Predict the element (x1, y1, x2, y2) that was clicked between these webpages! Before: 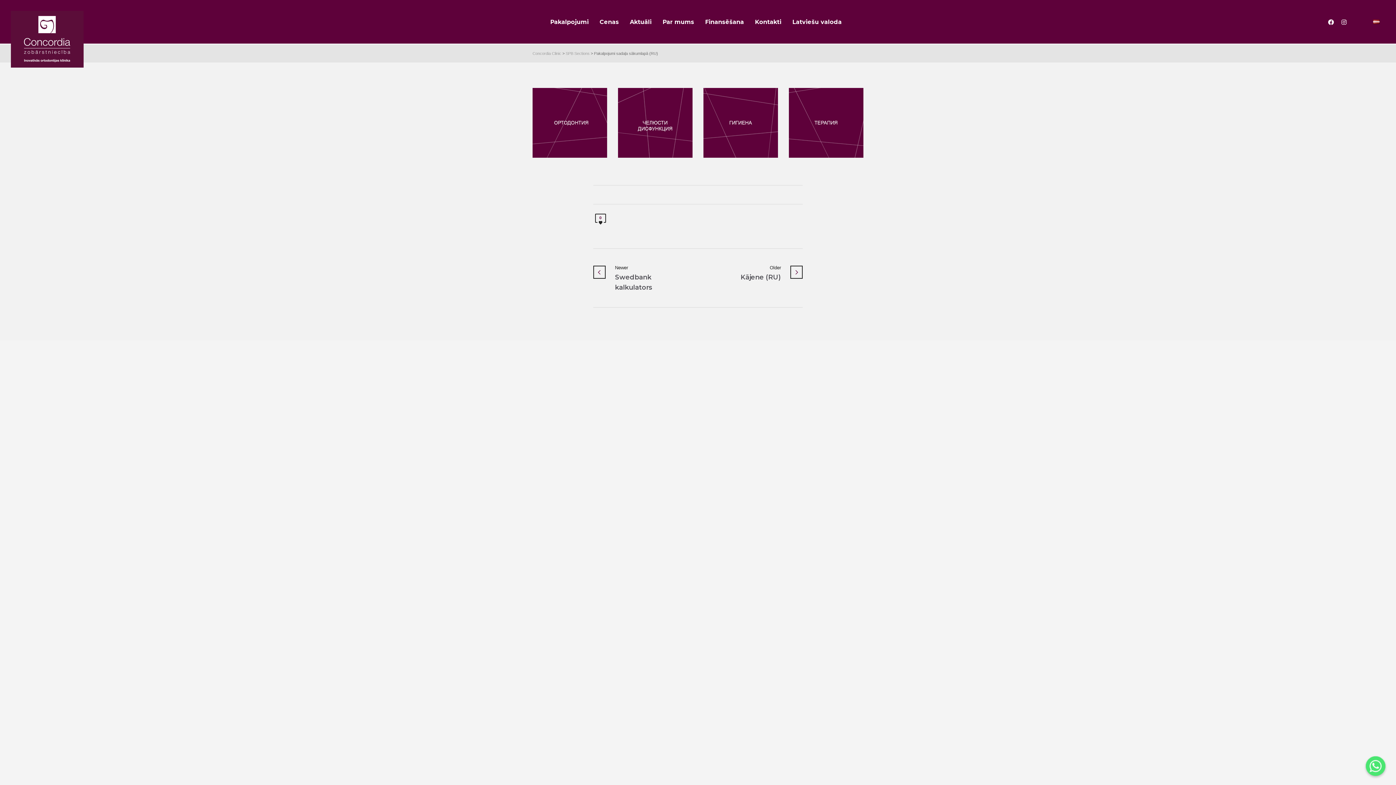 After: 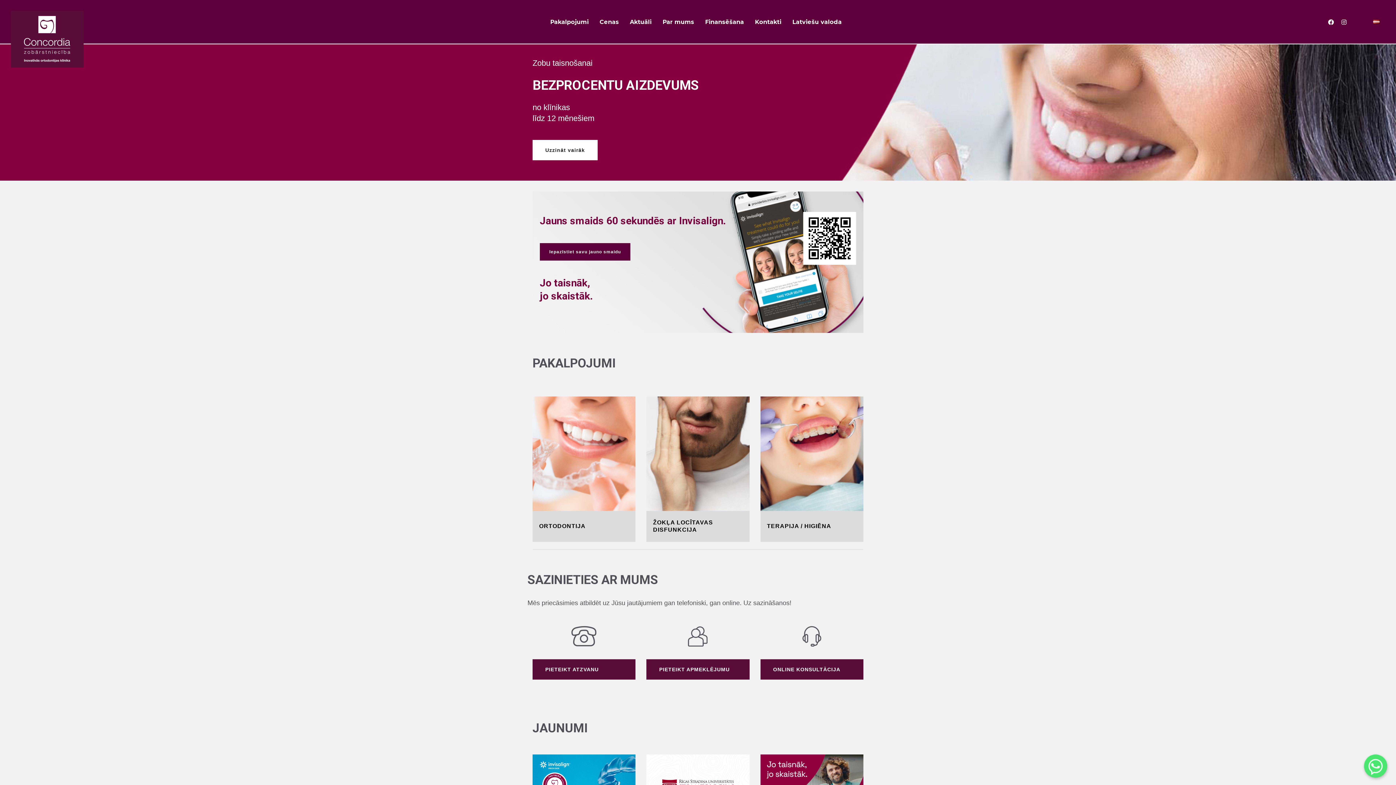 Action: bbox: (10, 10, 83, 67) label:  